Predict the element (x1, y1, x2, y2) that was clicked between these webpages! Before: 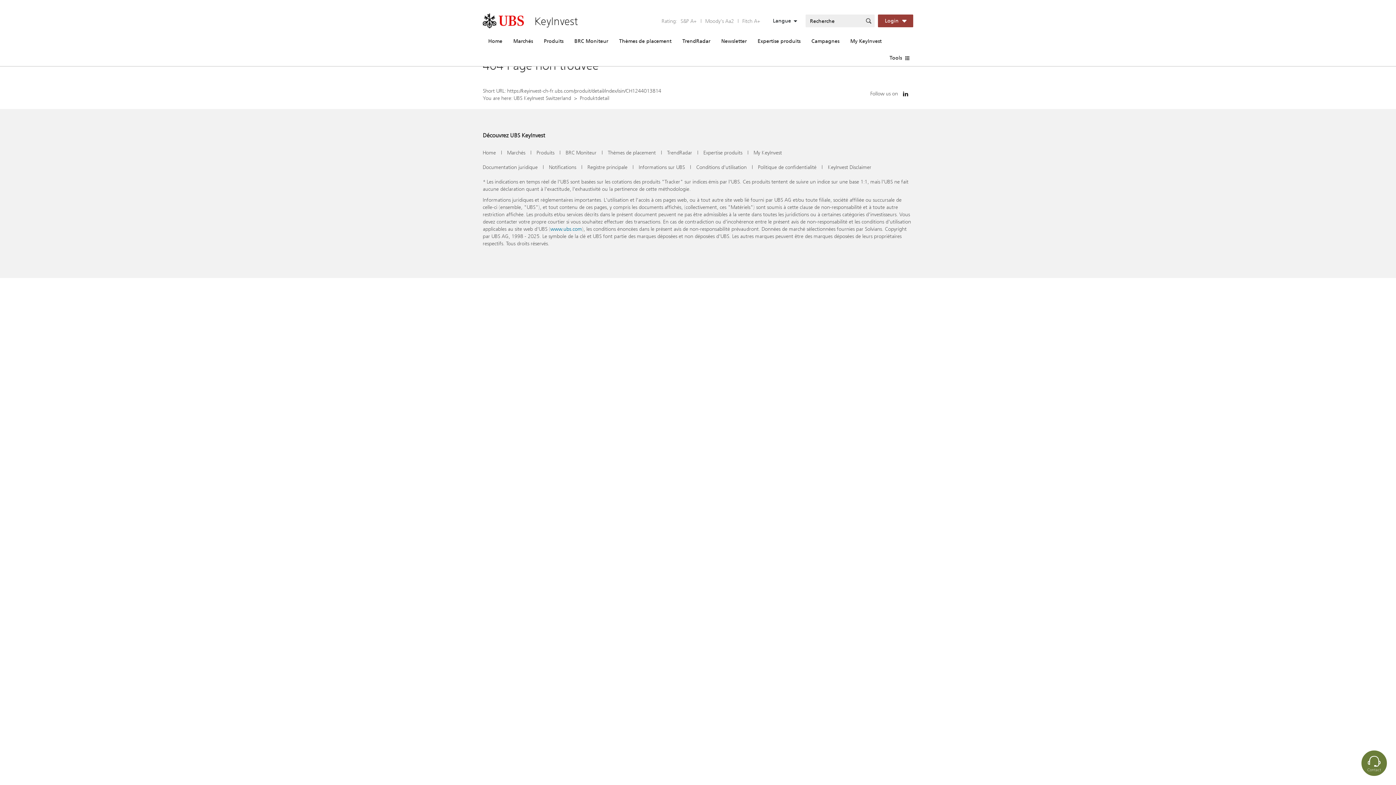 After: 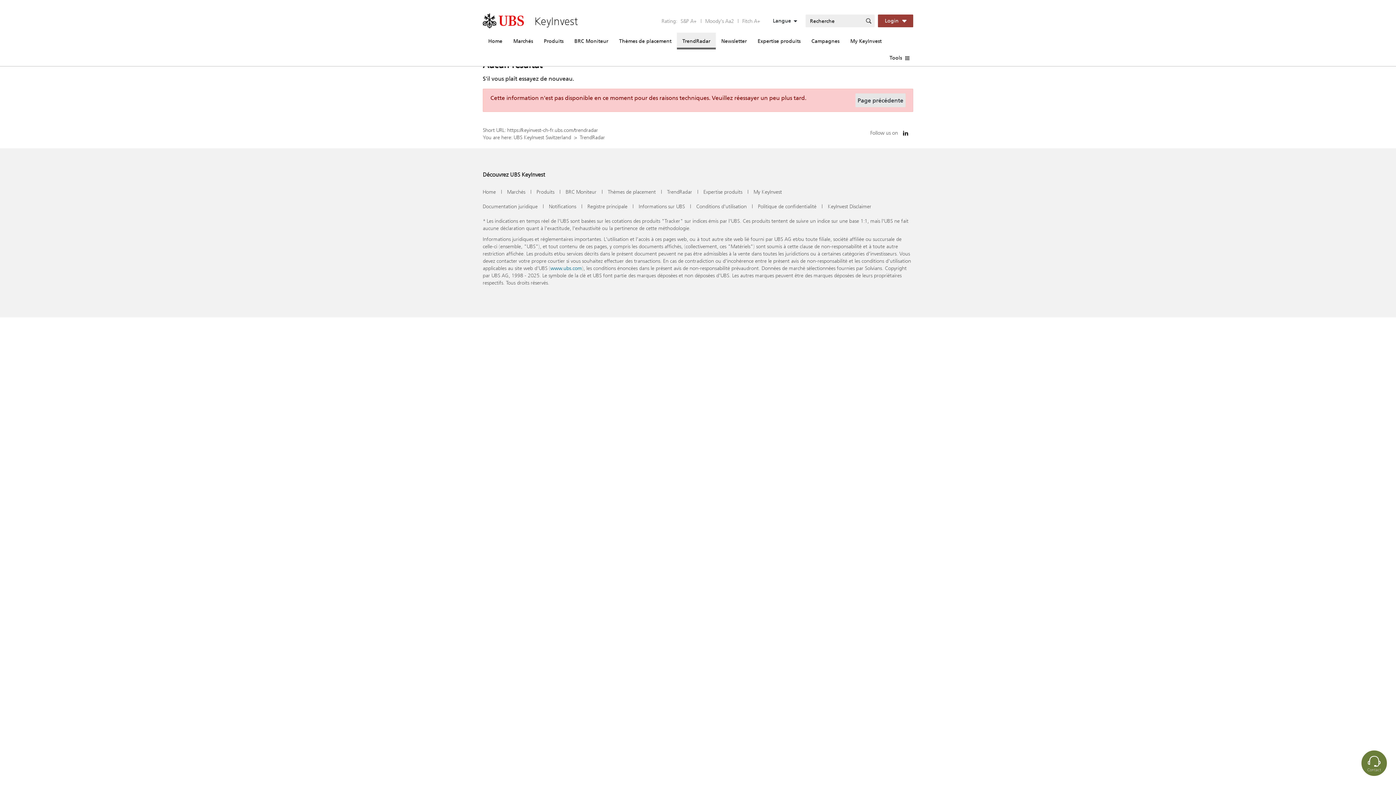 Action: label: TrendRadar bbox: (677, 32, 716, 49)